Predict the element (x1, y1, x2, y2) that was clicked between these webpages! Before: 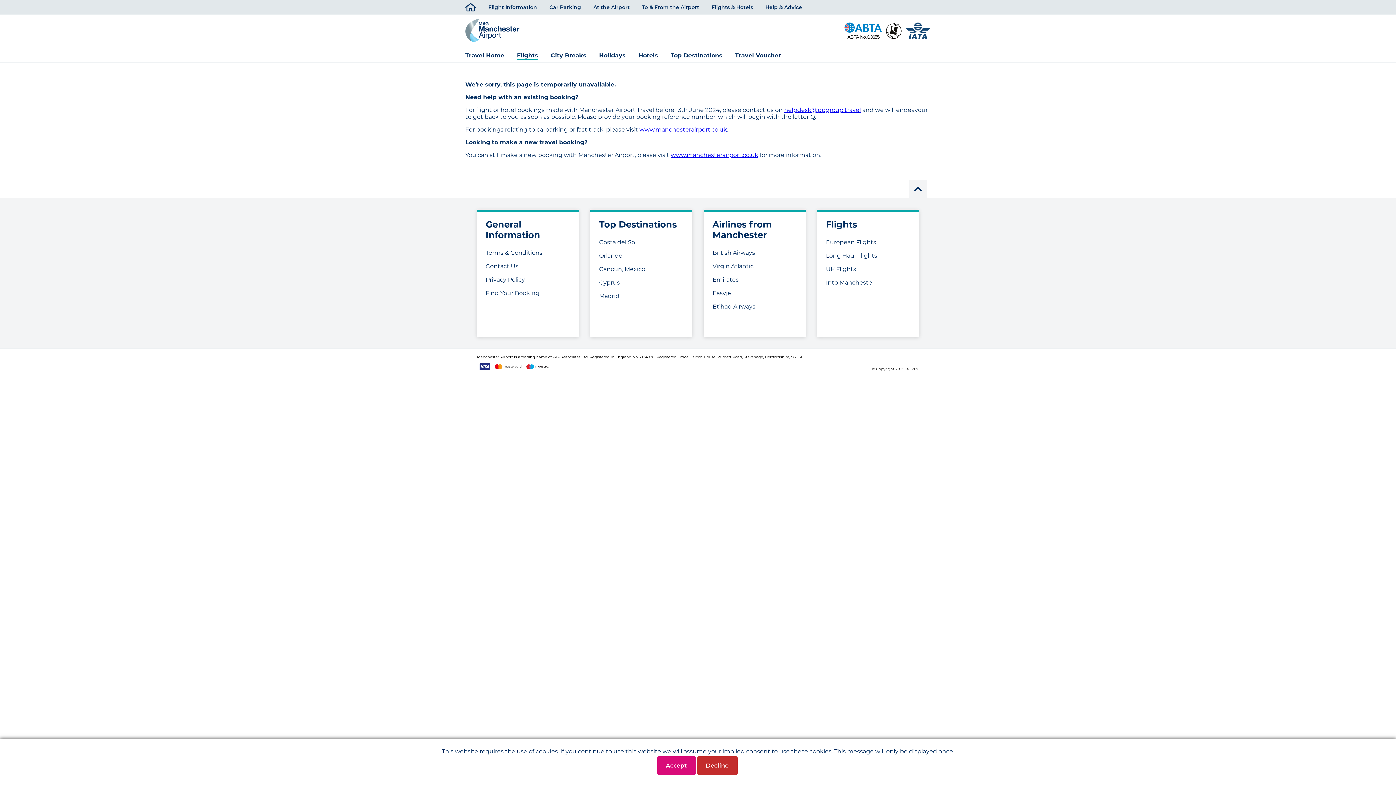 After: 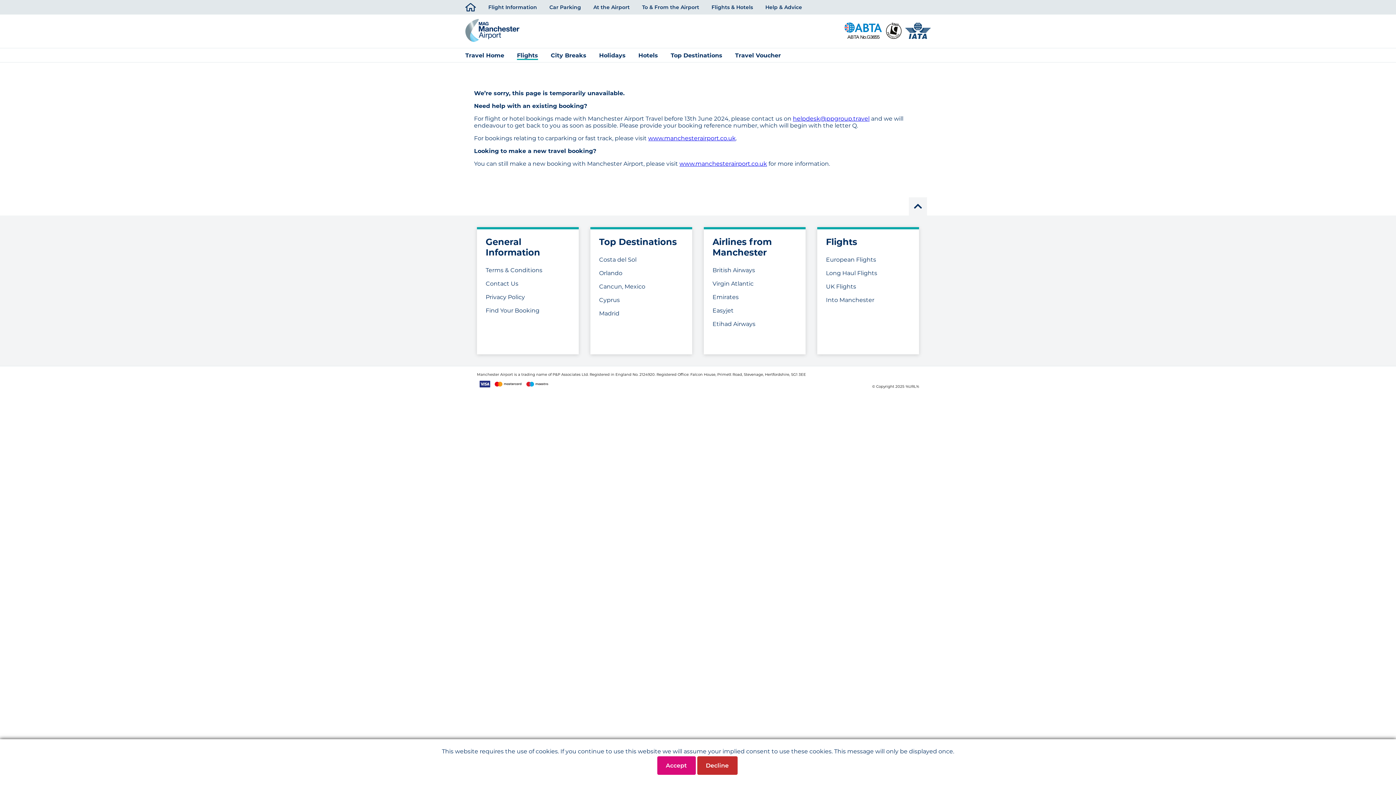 Action: label: Madrid bbox: (599, 292, 619, 299)